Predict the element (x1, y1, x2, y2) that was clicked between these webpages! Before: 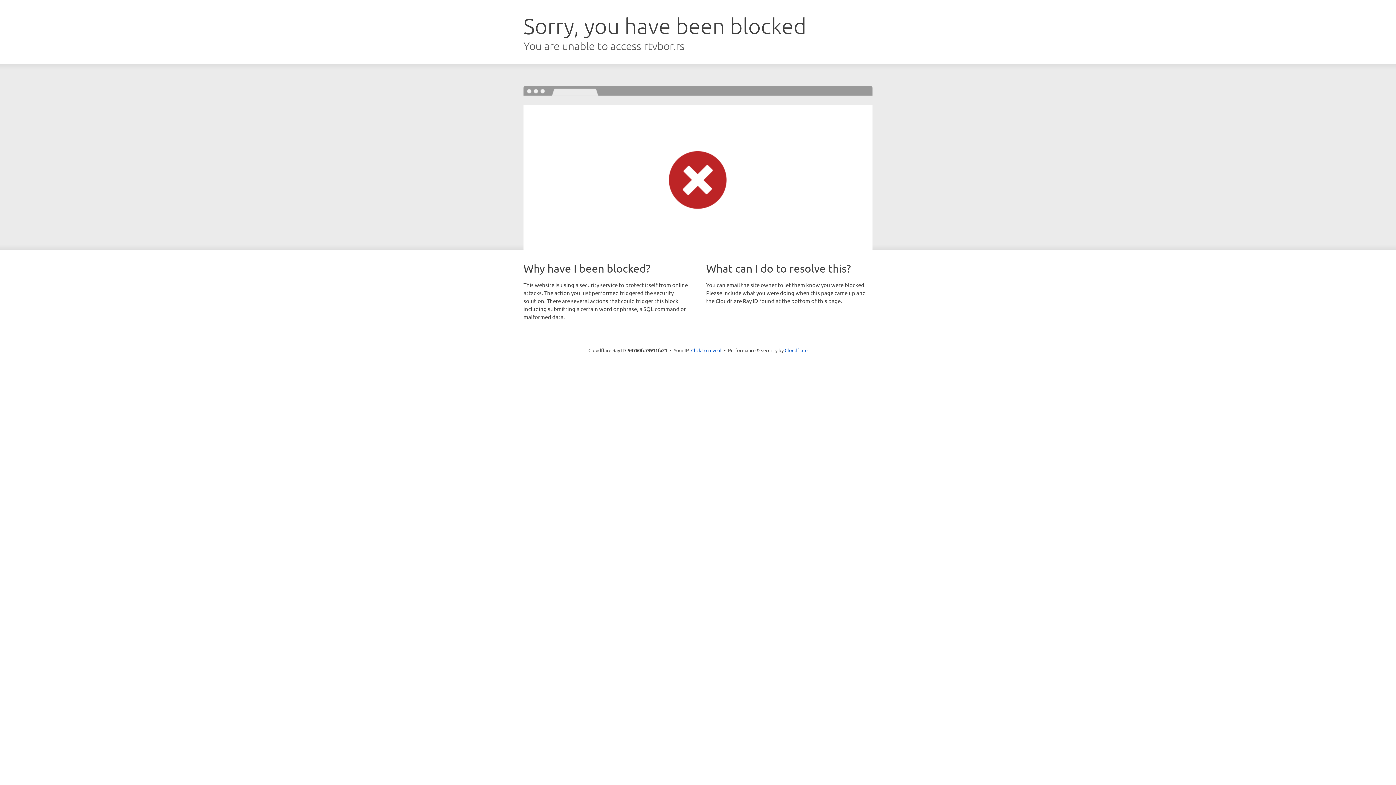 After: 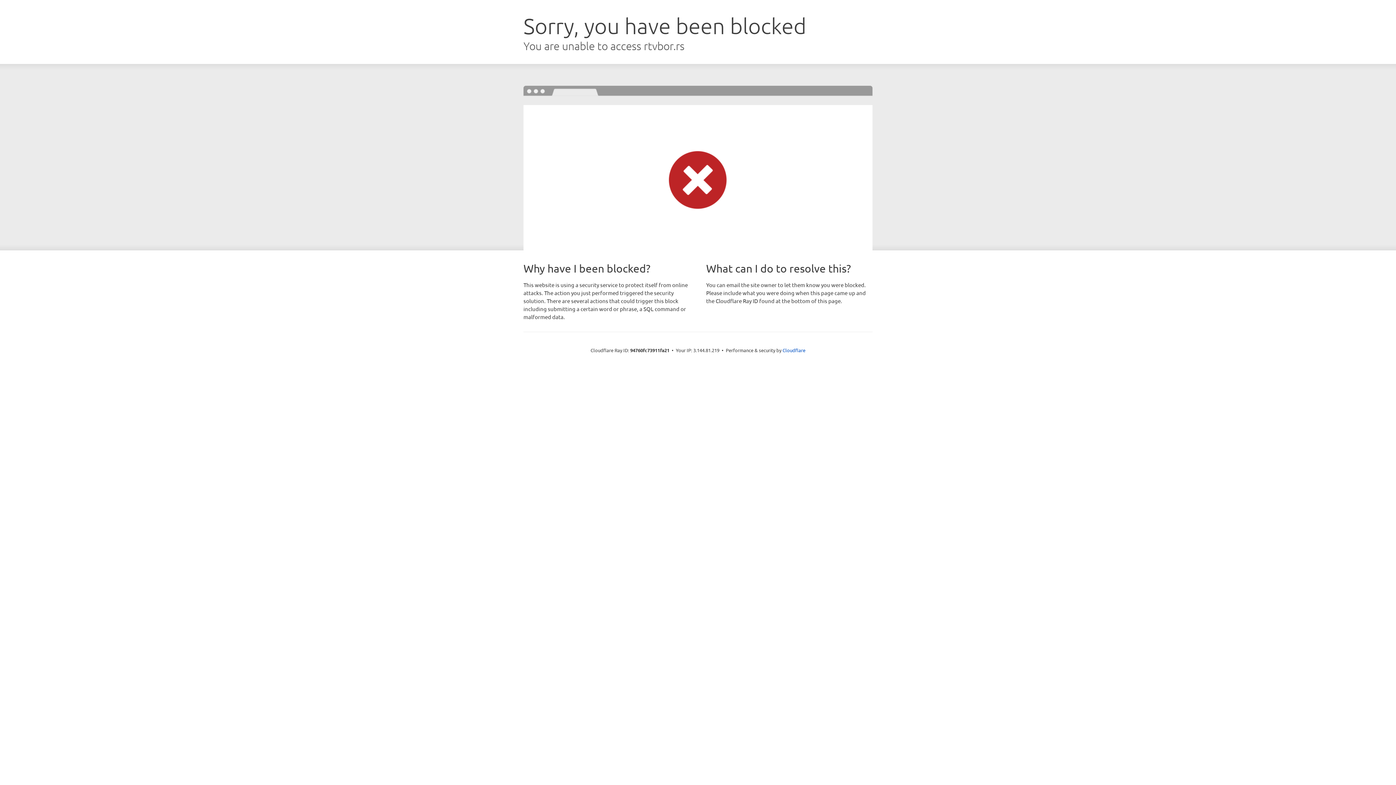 Action: label: Click to reveal bbox: (691, 346, 721, 353)